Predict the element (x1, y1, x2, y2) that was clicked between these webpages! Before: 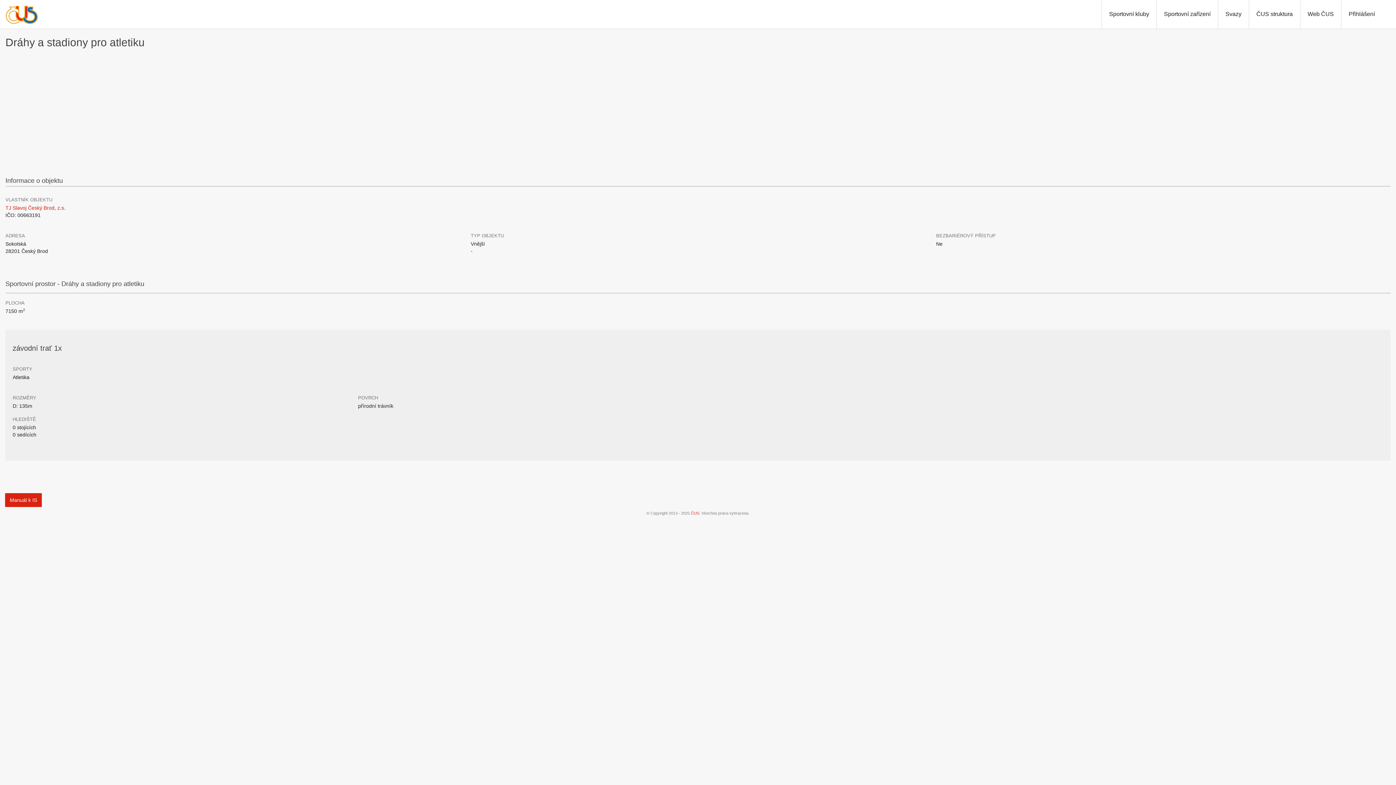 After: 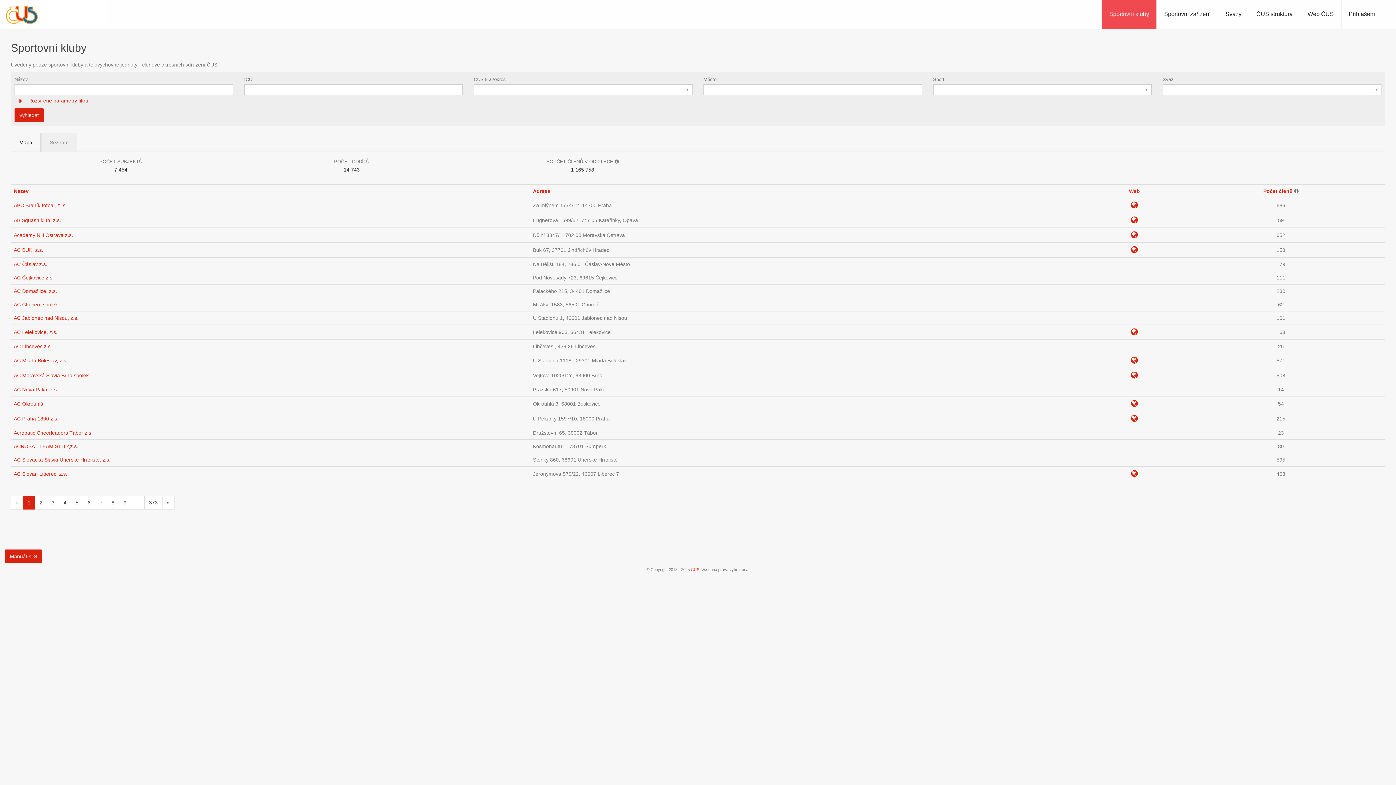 Action: bbox: (1101, 0, 1156, 28) label: Sportovní kluby